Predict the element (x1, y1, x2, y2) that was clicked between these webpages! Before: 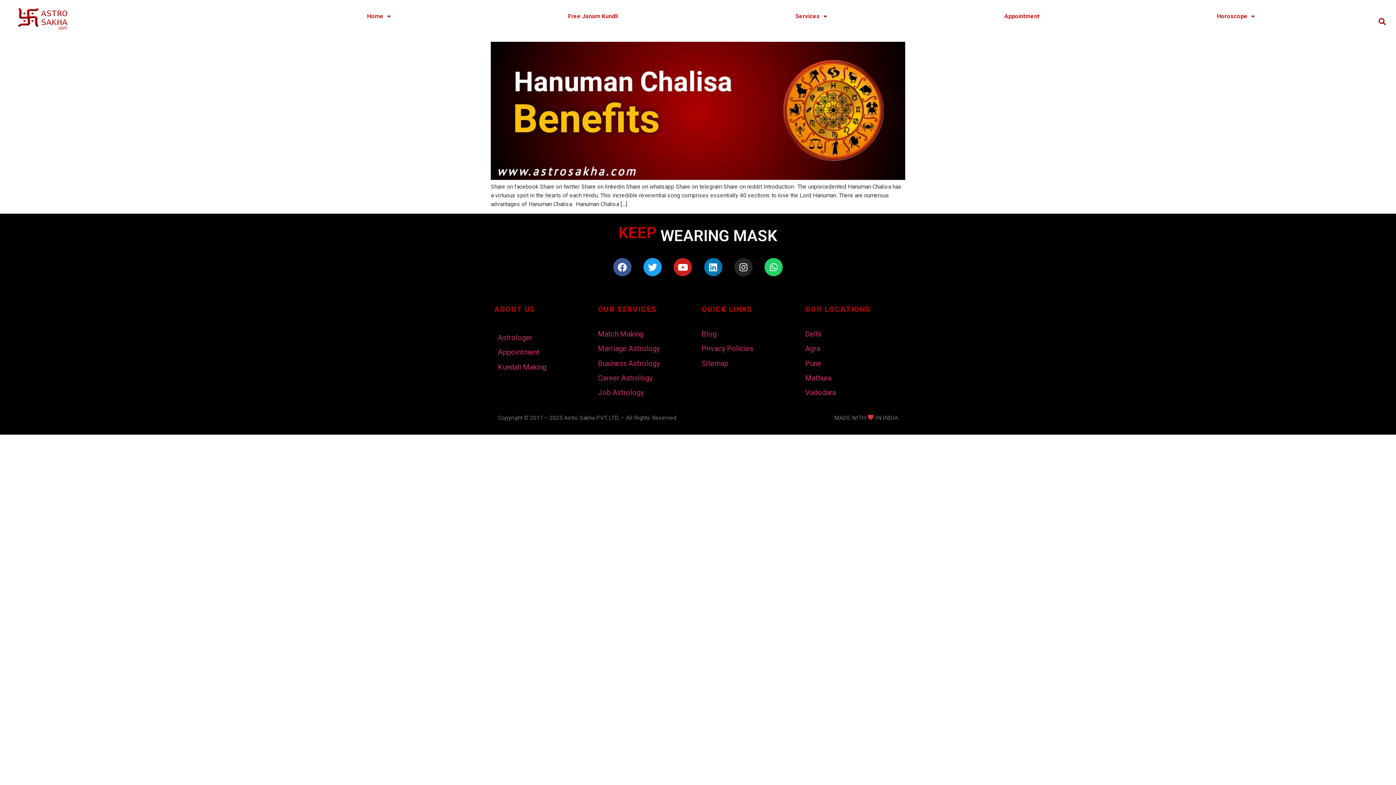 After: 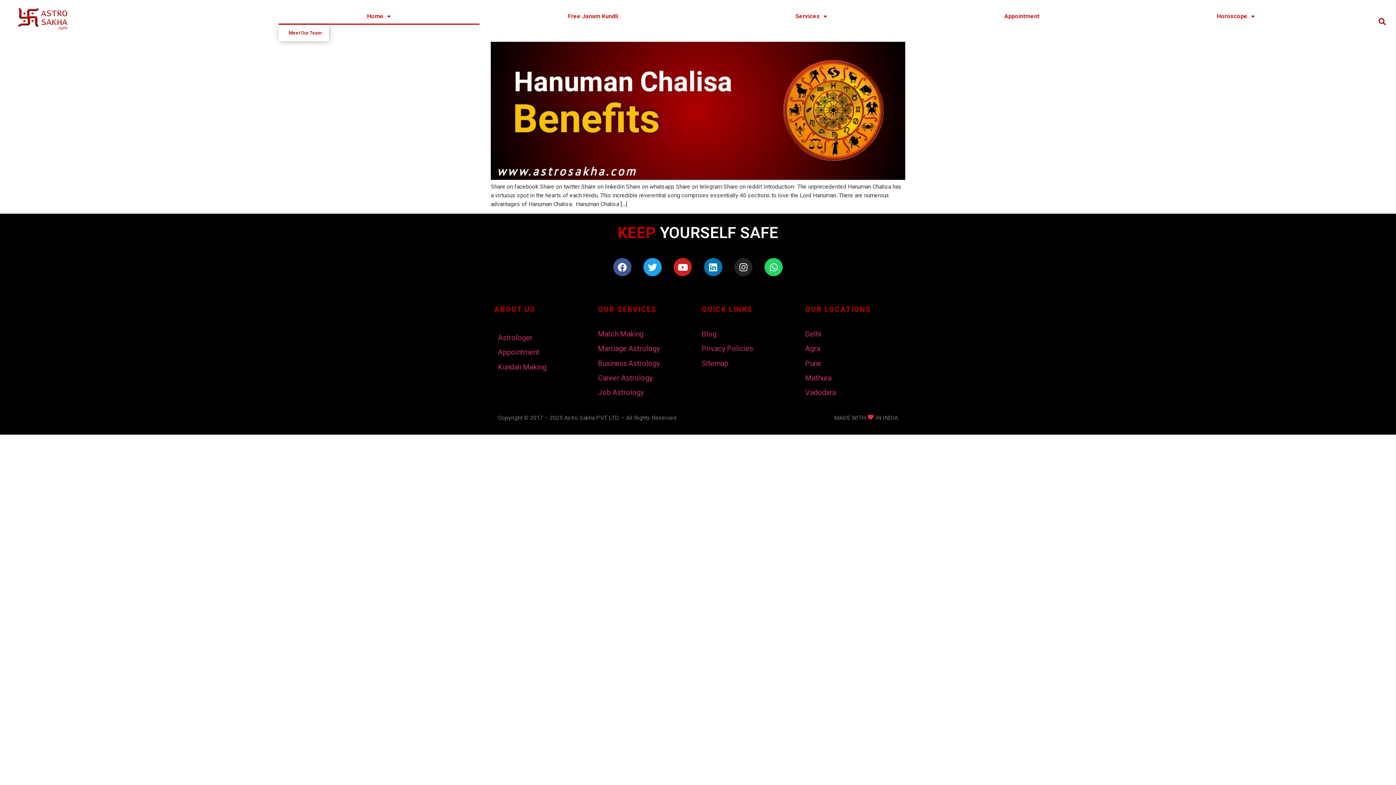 Action: bbox: (278, 8, 479, 24) label: Home